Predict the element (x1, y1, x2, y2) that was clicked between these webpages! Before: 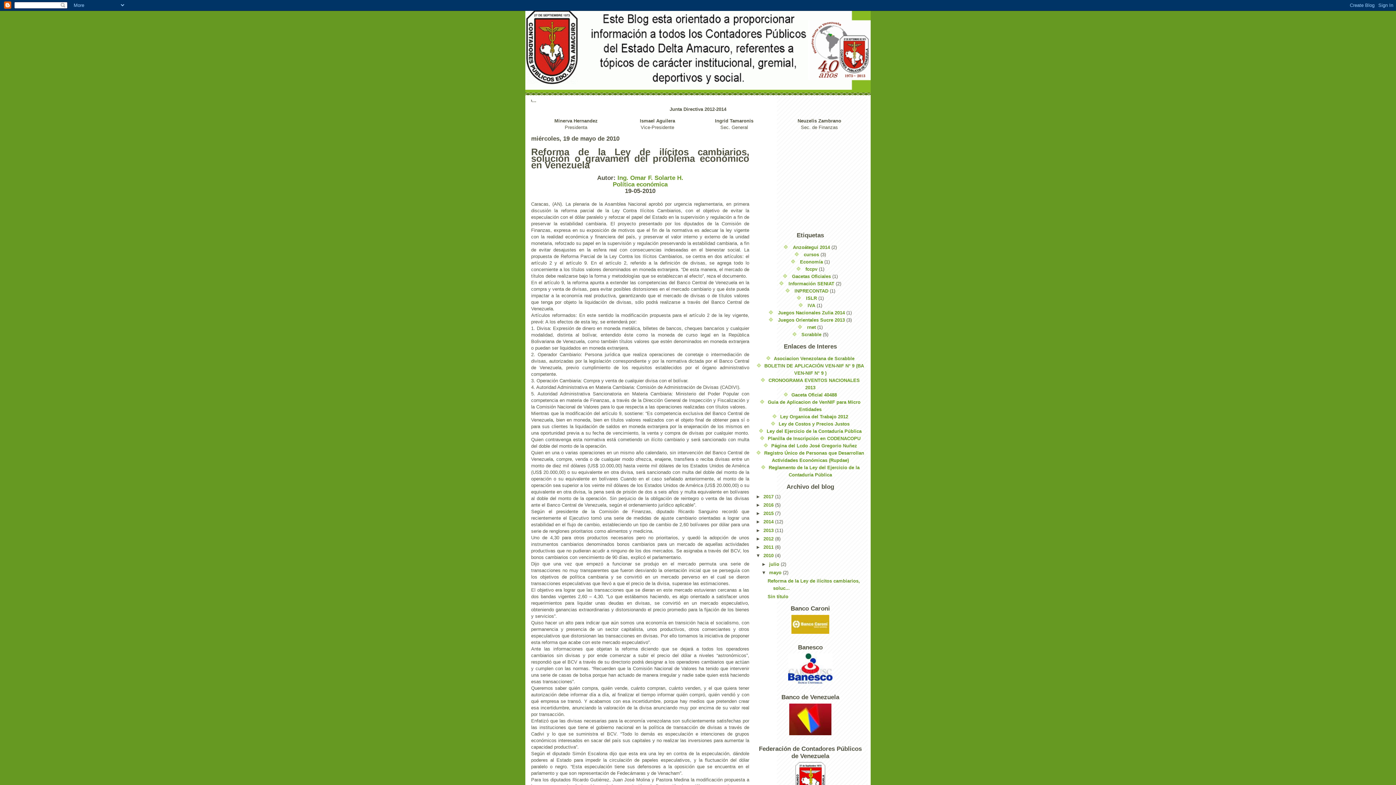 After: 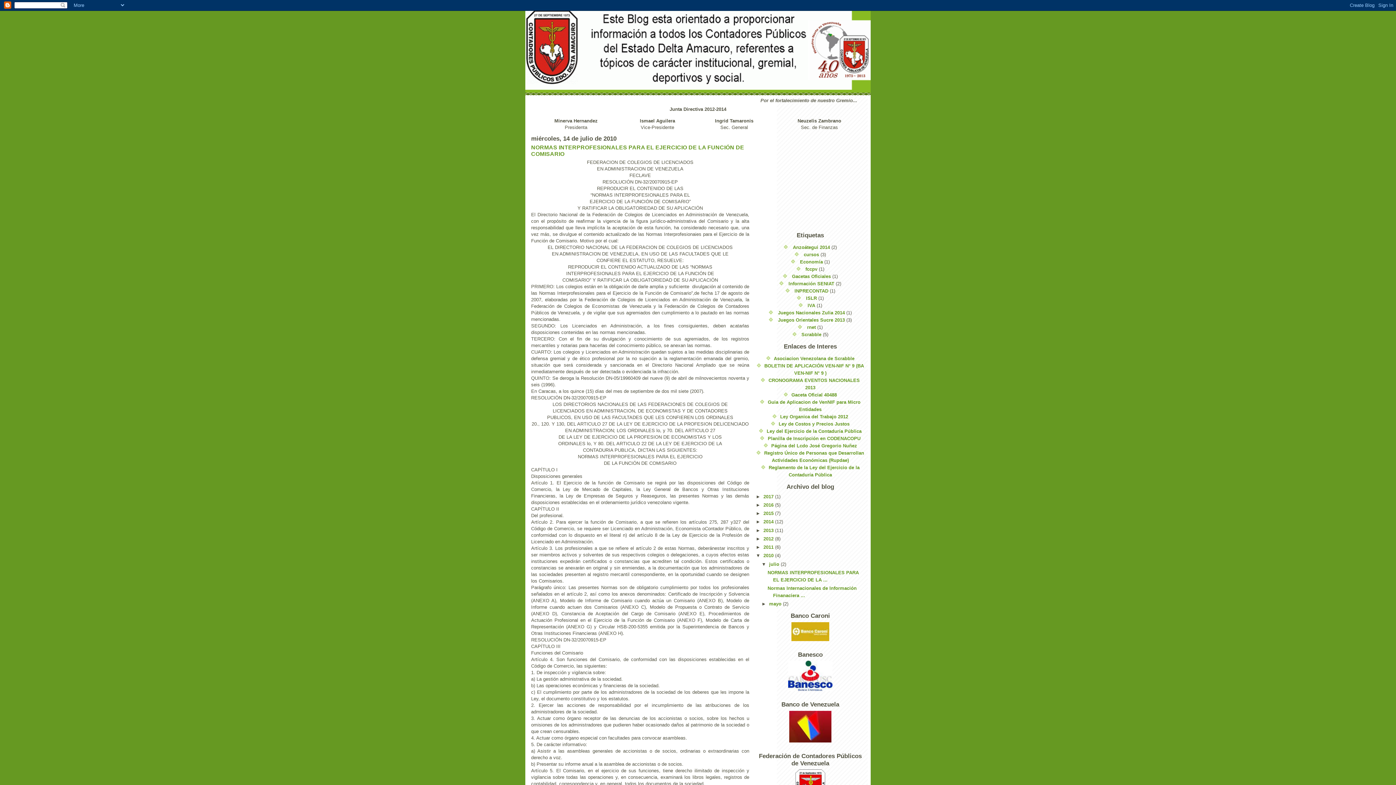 Action: bbox: (769, 561, 780, 567) label: julio 